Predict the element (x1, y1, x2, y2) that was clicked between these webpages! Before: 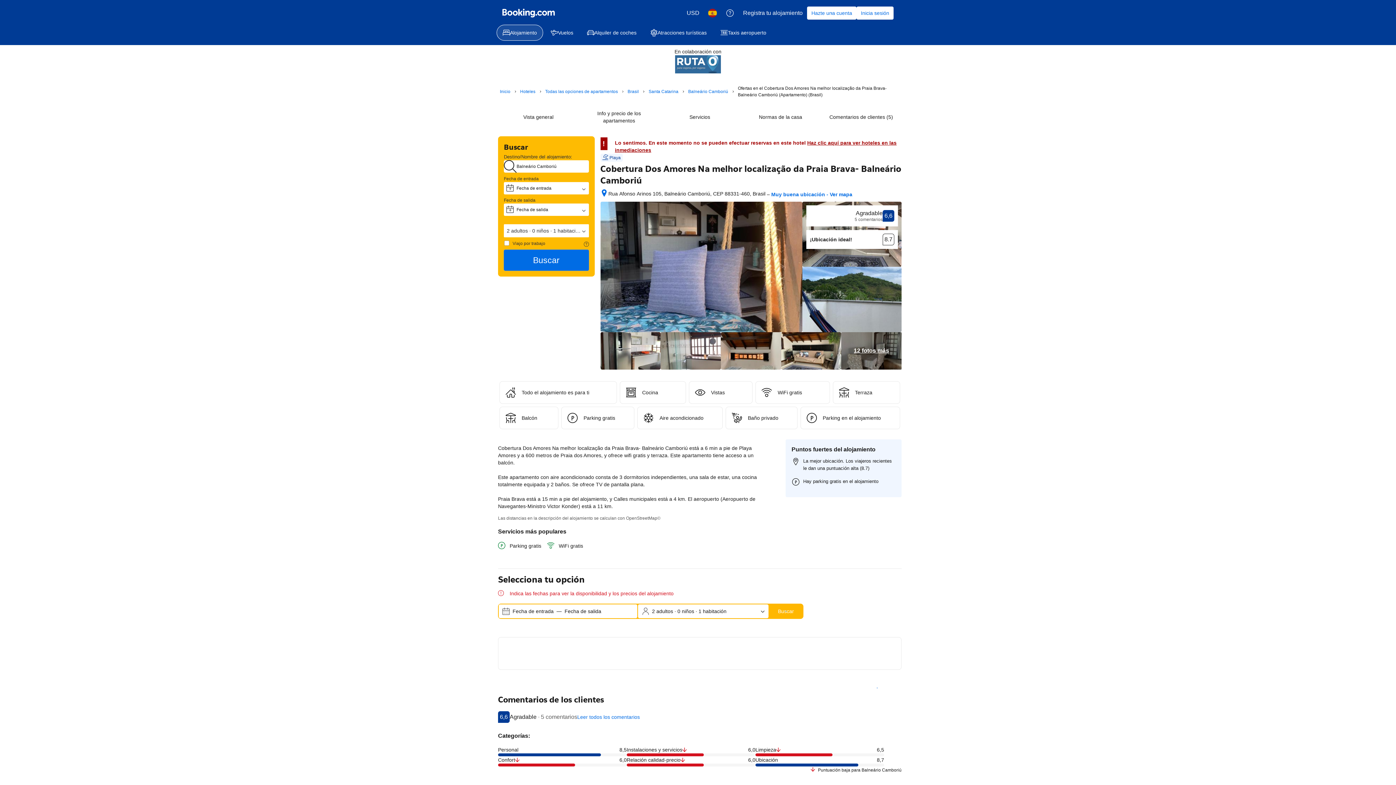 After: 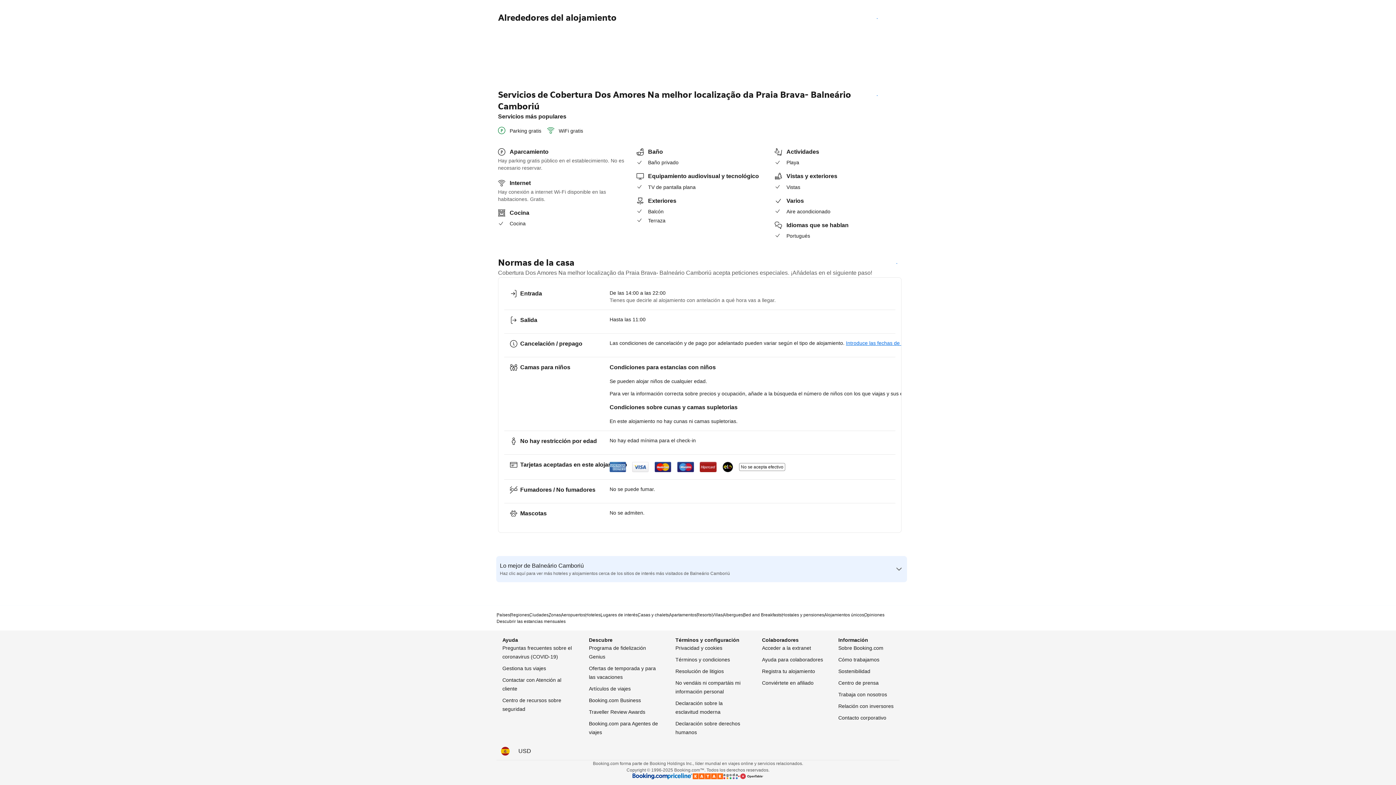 Action: bbox: (659, 104, 740, 130) label: Servicios